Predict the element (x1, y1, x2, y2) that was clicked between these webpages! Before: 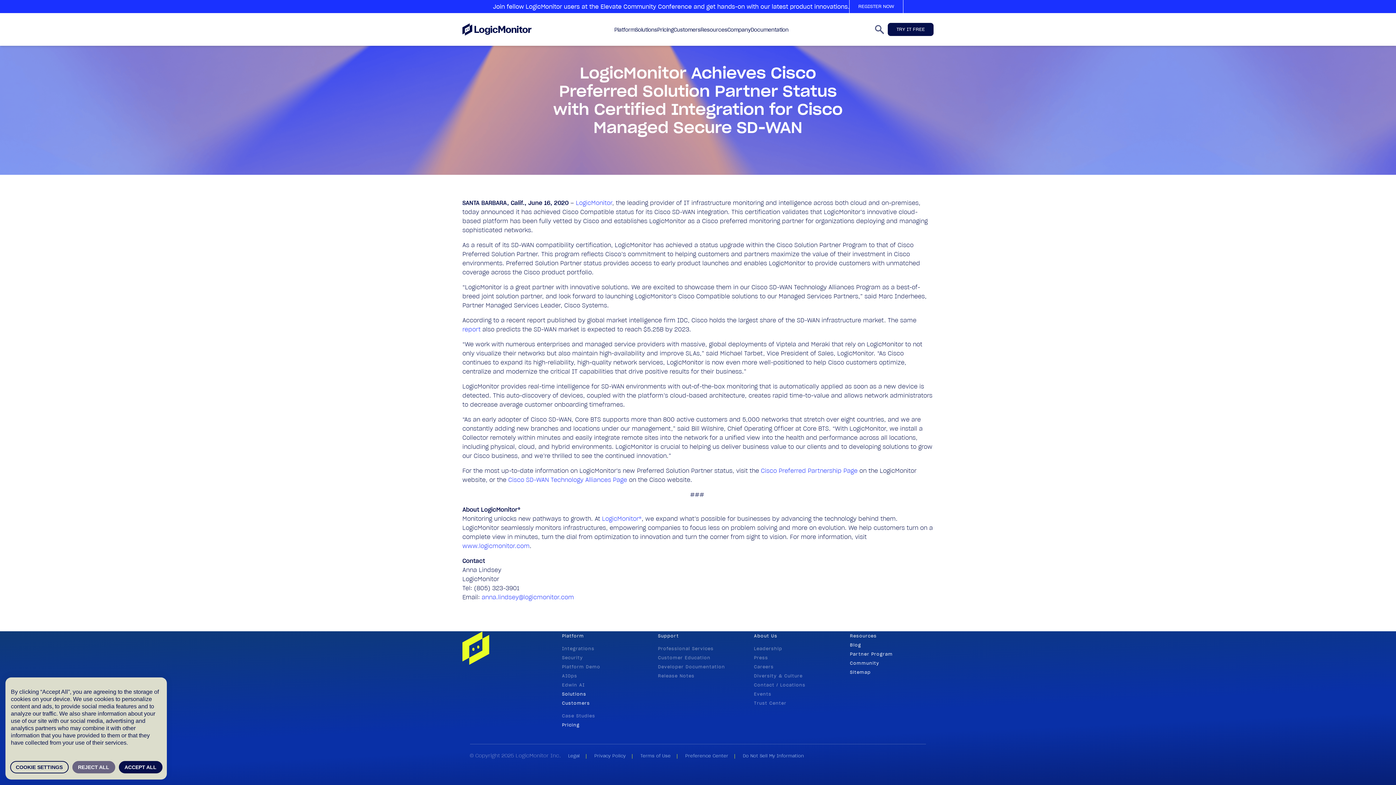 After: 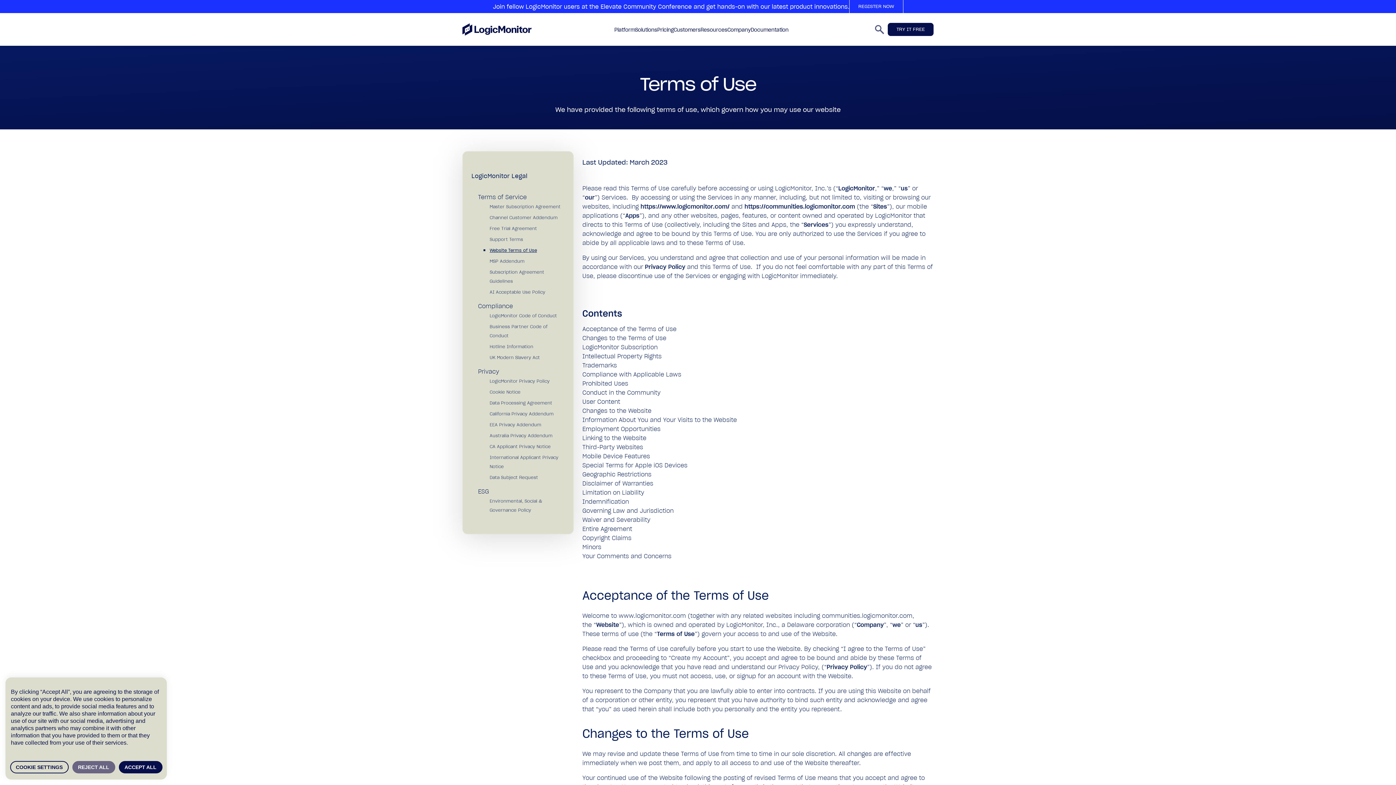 Action: bbox: (640, 753, 670, 758) label: Terms of Use